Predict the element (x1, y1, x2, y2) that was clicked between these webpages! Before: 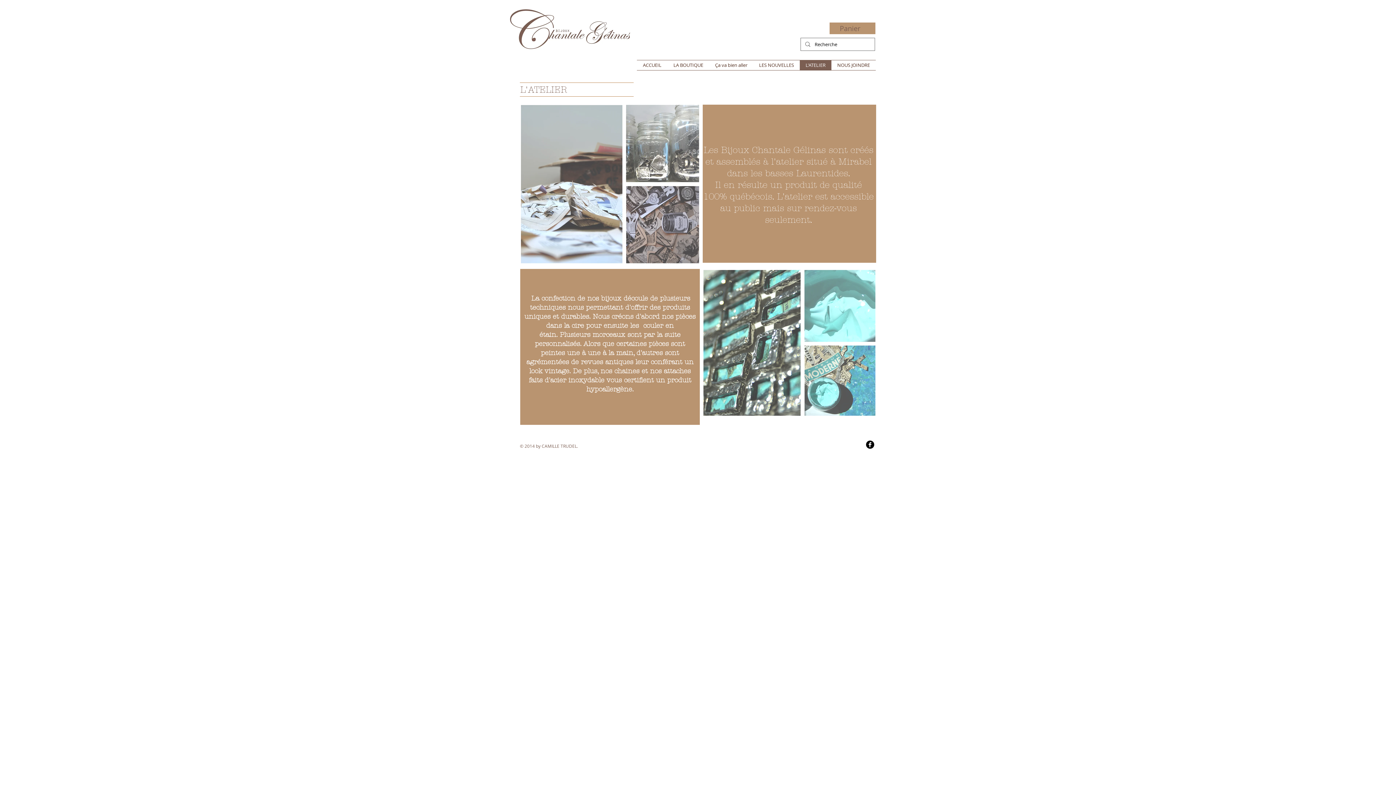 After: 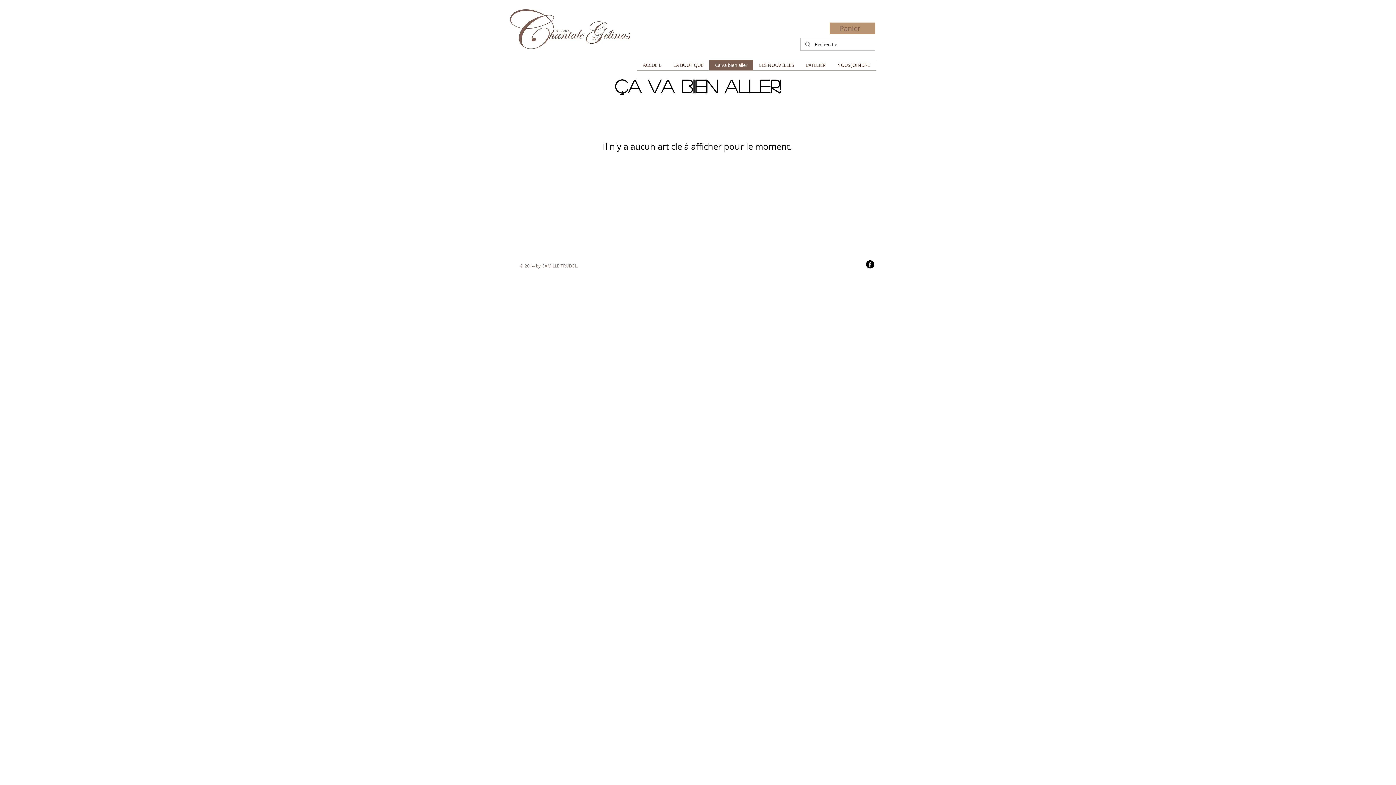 Action: label: Ça va bien aller bbox: (709, 60, 753, 70)